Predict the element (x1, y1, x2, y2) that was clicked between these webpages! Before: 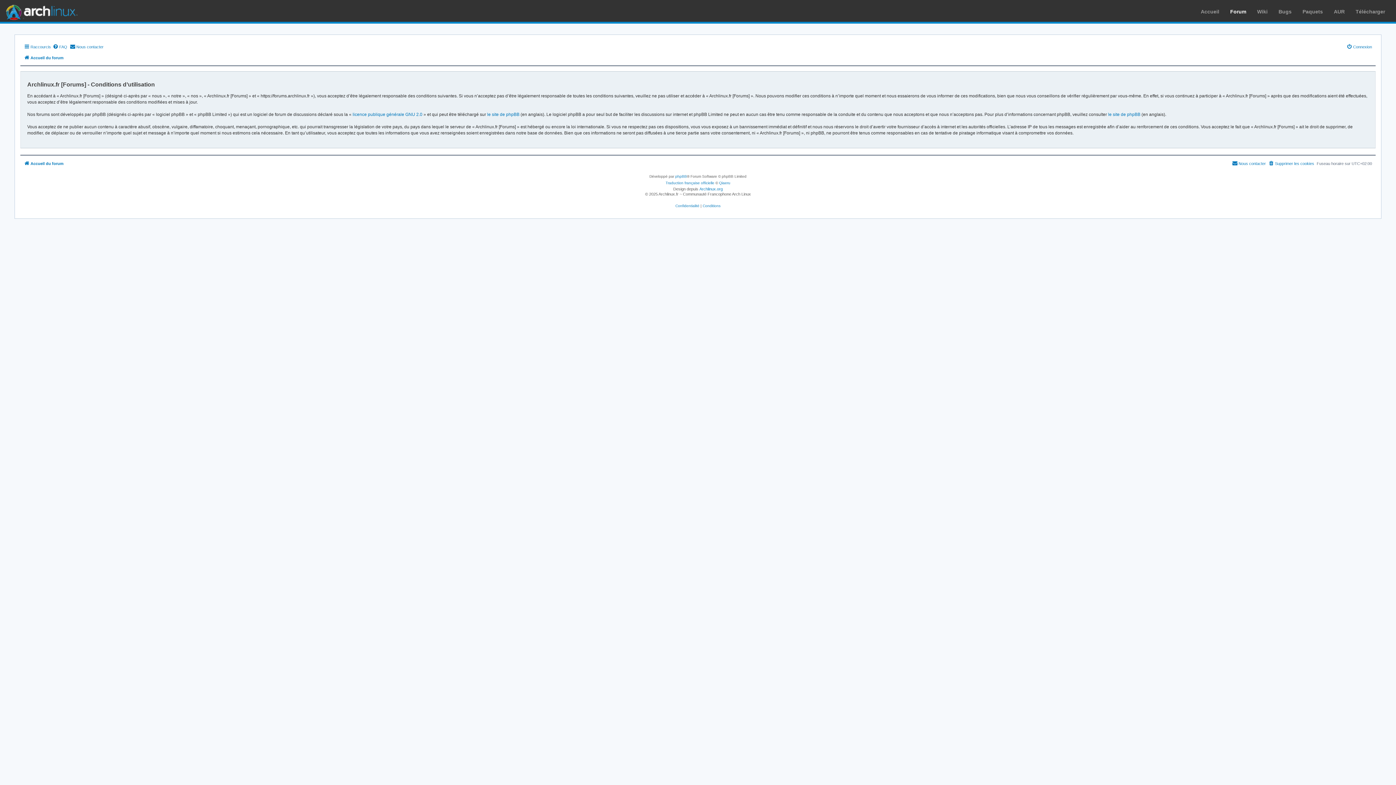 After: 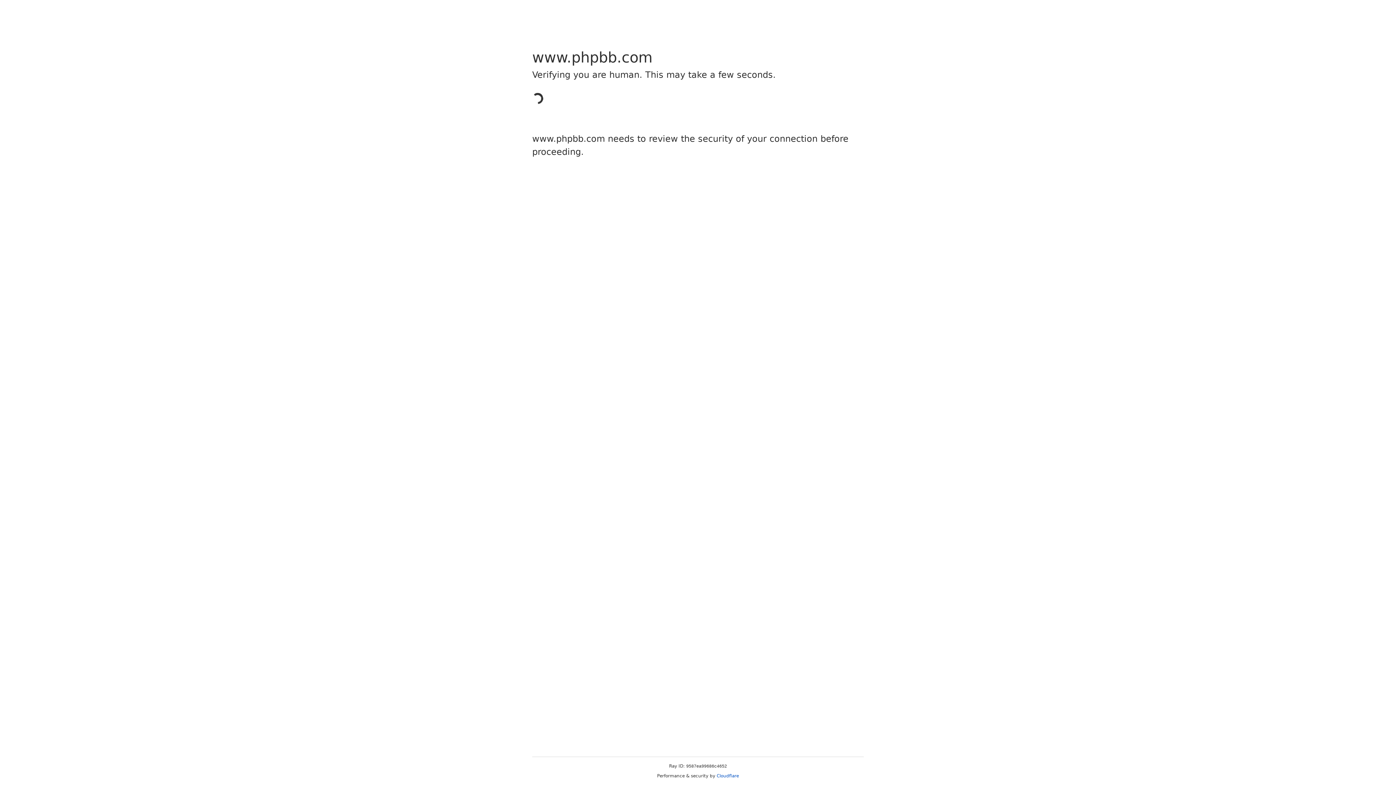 Action: bbox: (1108, 111, 1140, 117) label: le site de phpBB